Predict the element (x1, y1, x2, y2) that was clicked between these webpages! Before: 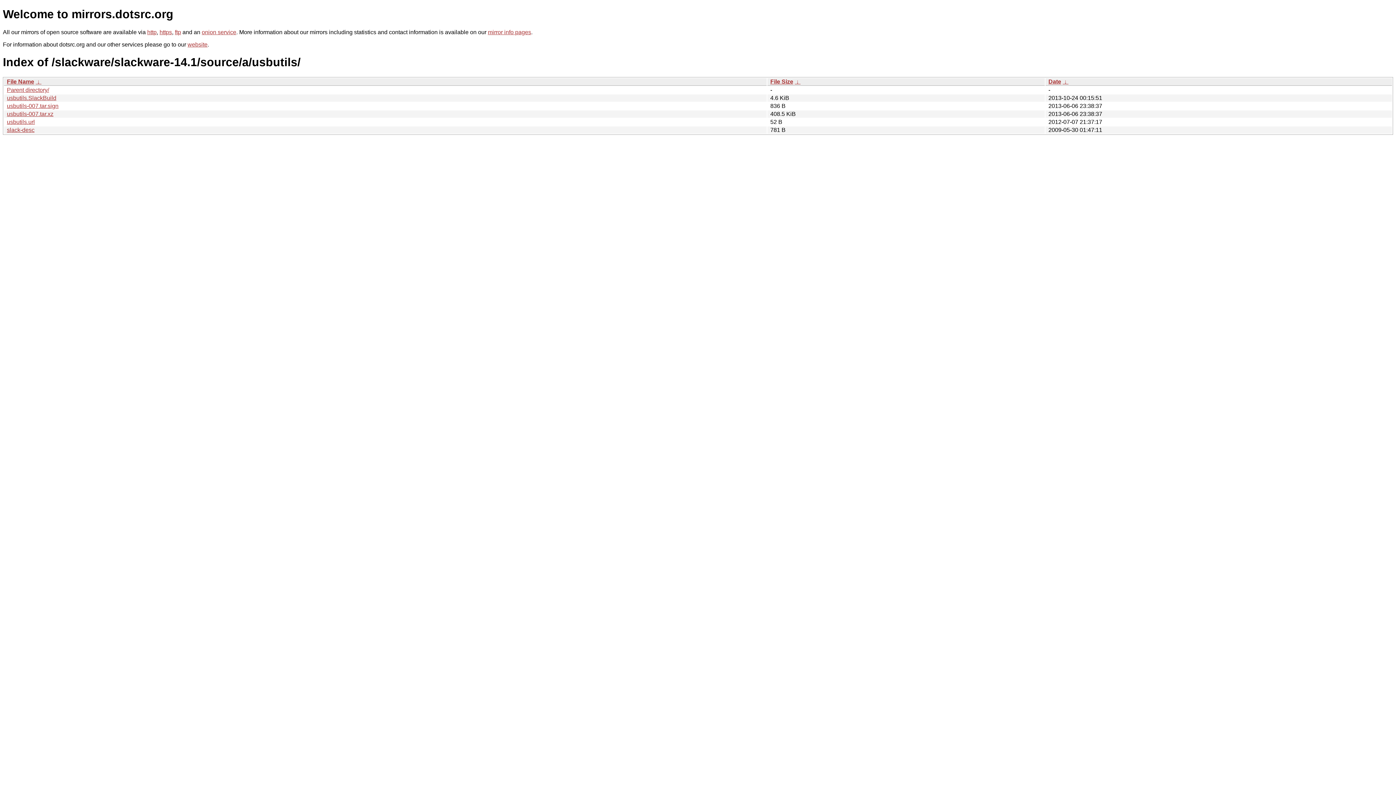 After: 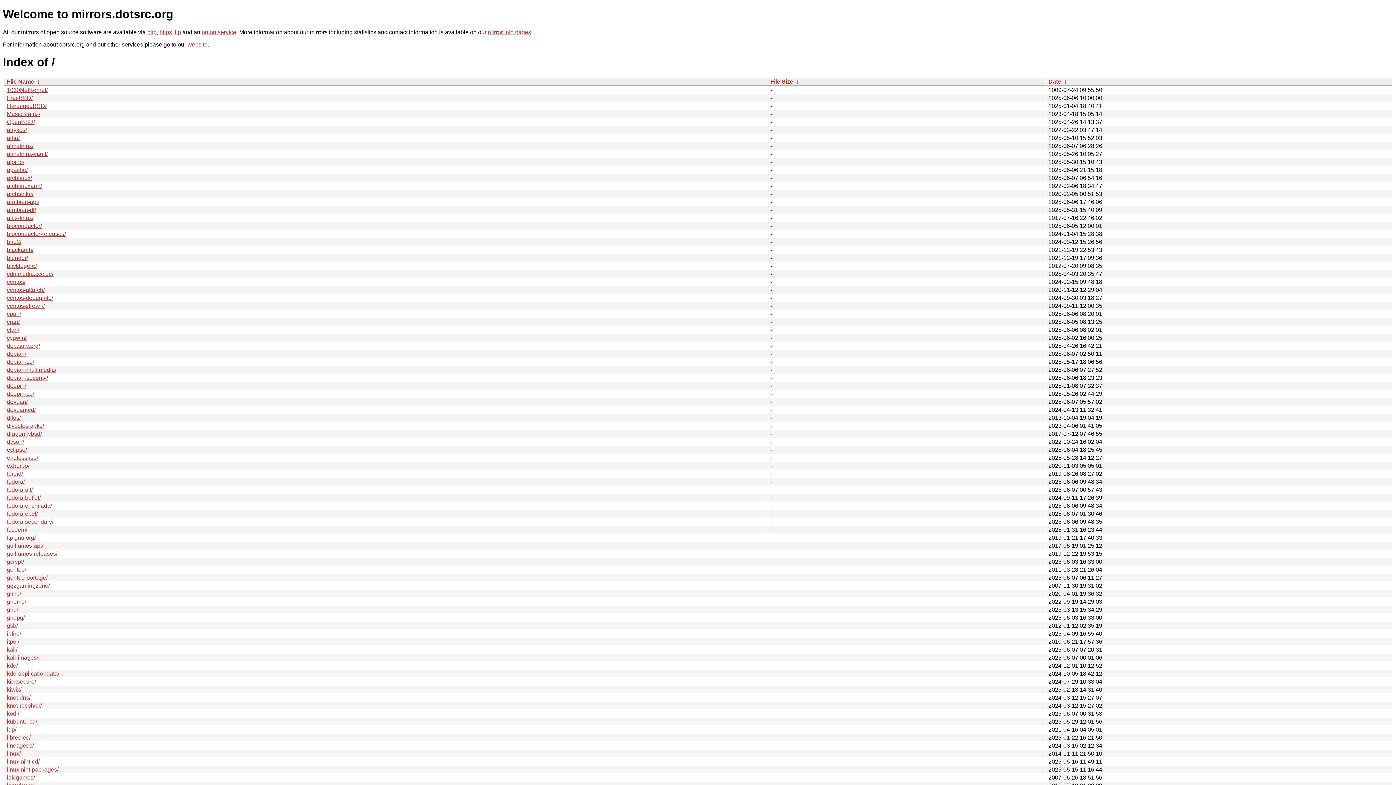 Action: bbox: (159, 29, 172, 35) label: https